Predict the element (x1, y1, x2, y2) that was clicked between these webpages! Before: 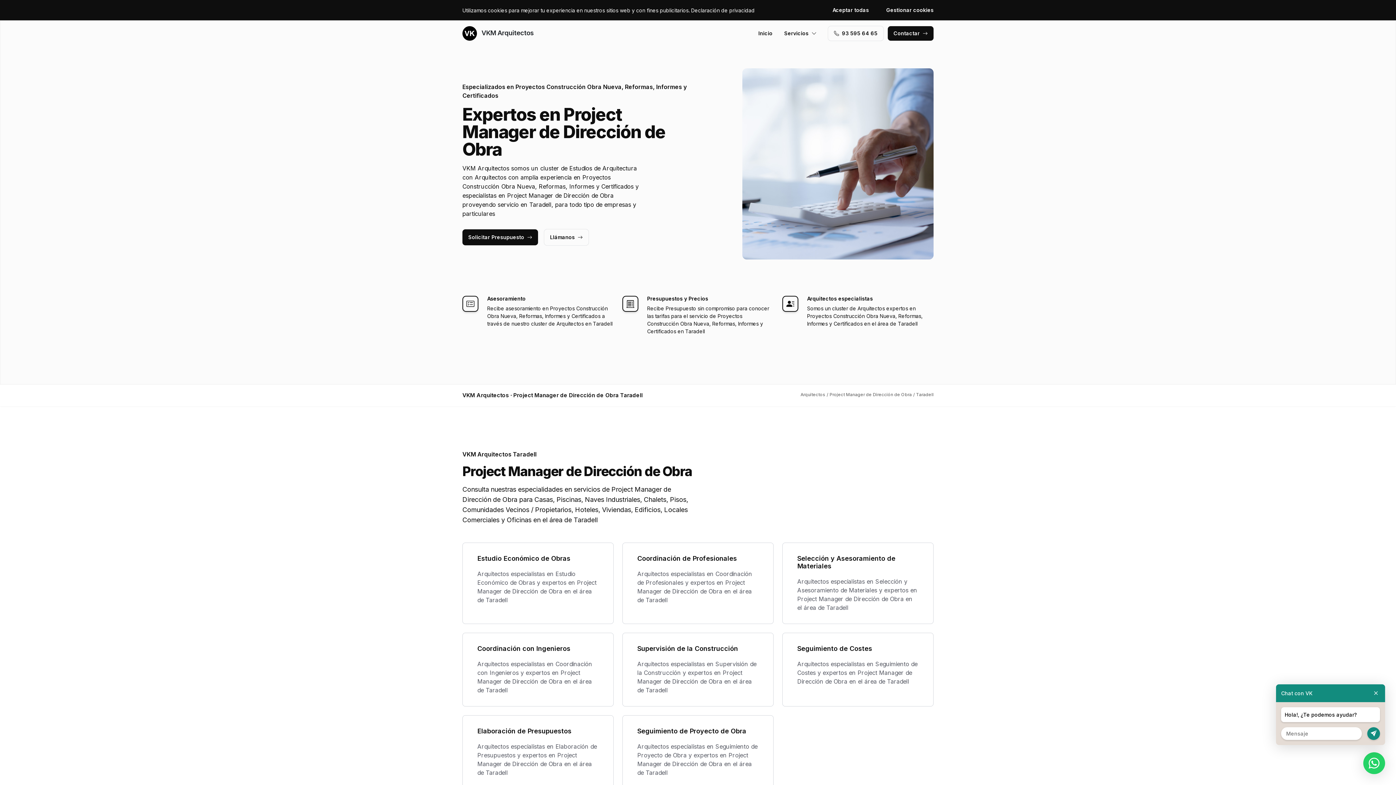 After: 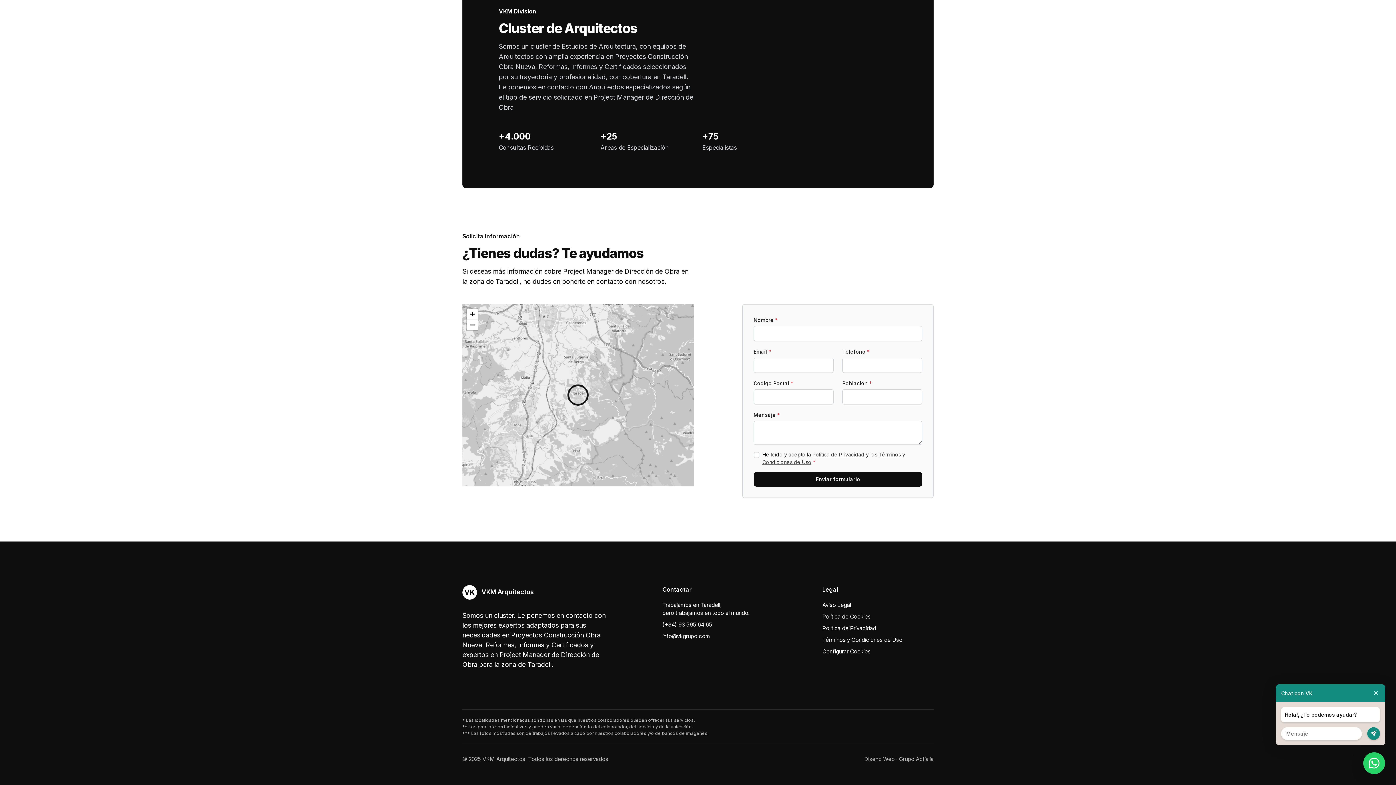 Action: bbox: (462, 229, 538, 245) label: Solicitar Presupuesto